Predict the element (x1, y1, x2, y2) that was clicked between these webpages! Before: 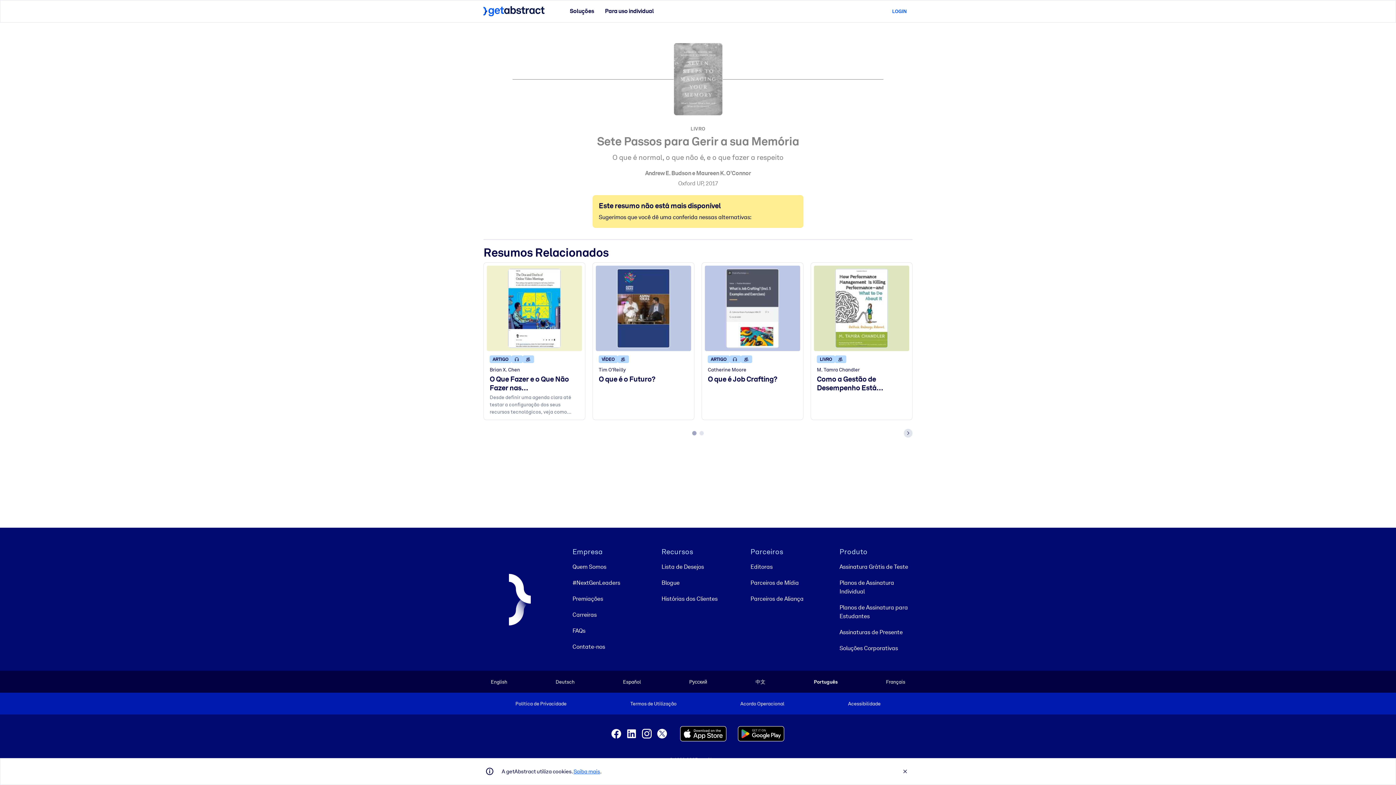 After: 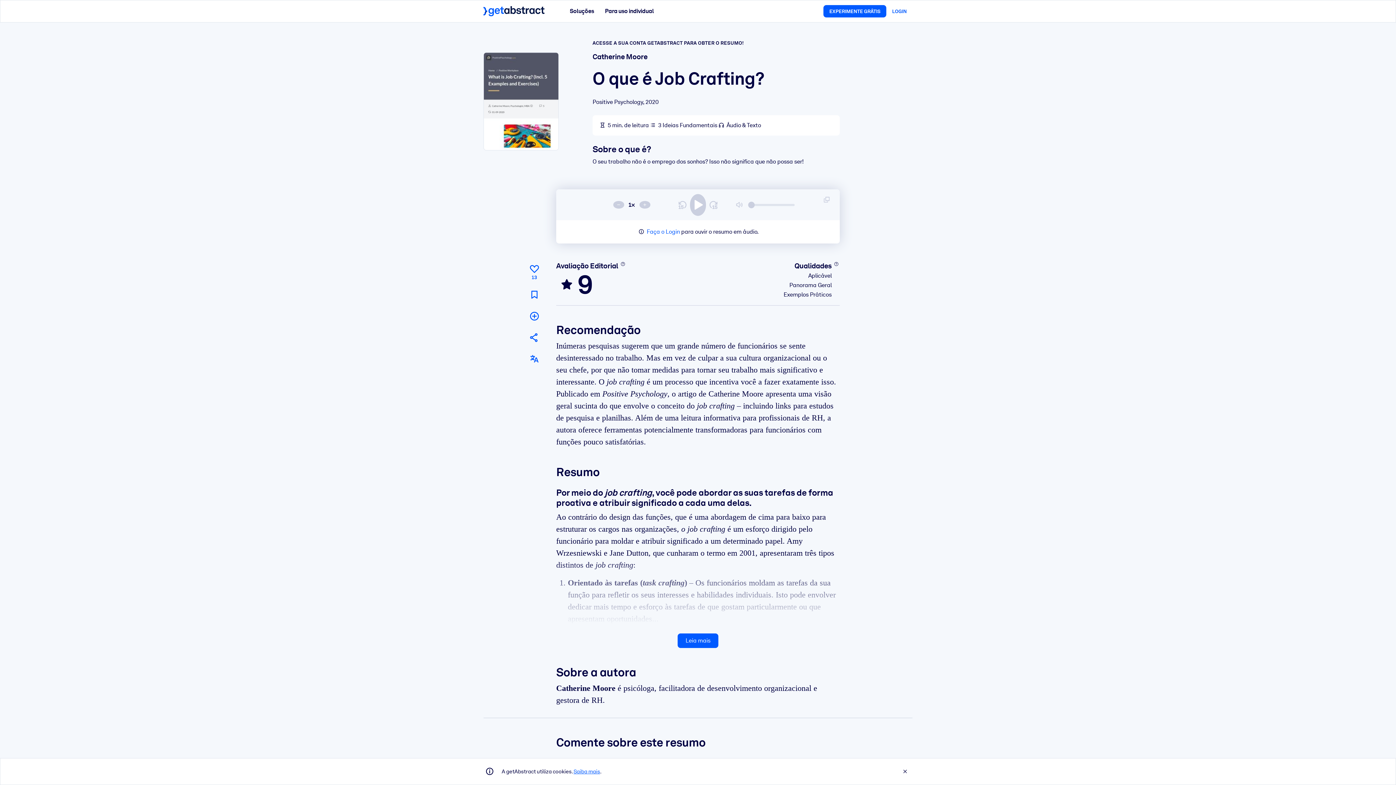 Action: bbox: (705, 265, 800, 351)